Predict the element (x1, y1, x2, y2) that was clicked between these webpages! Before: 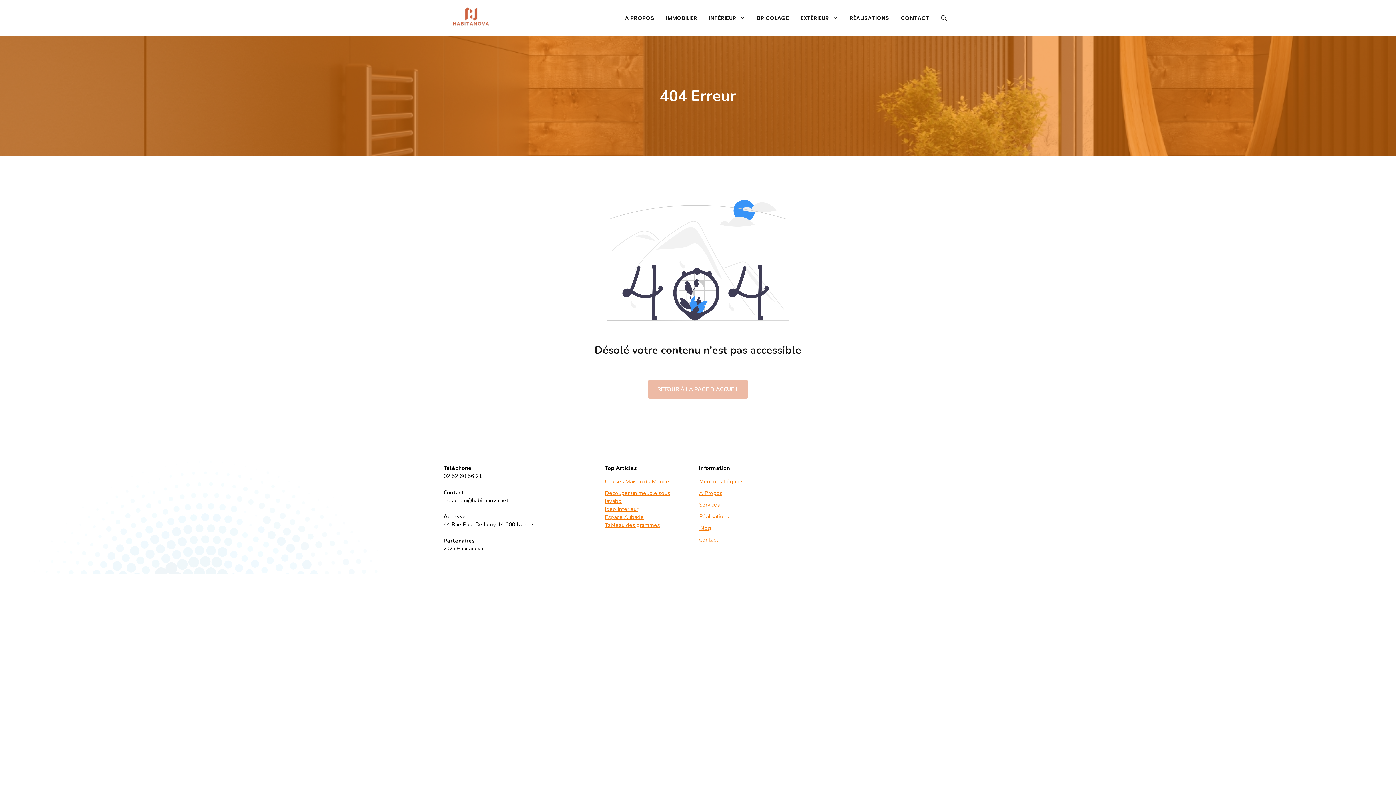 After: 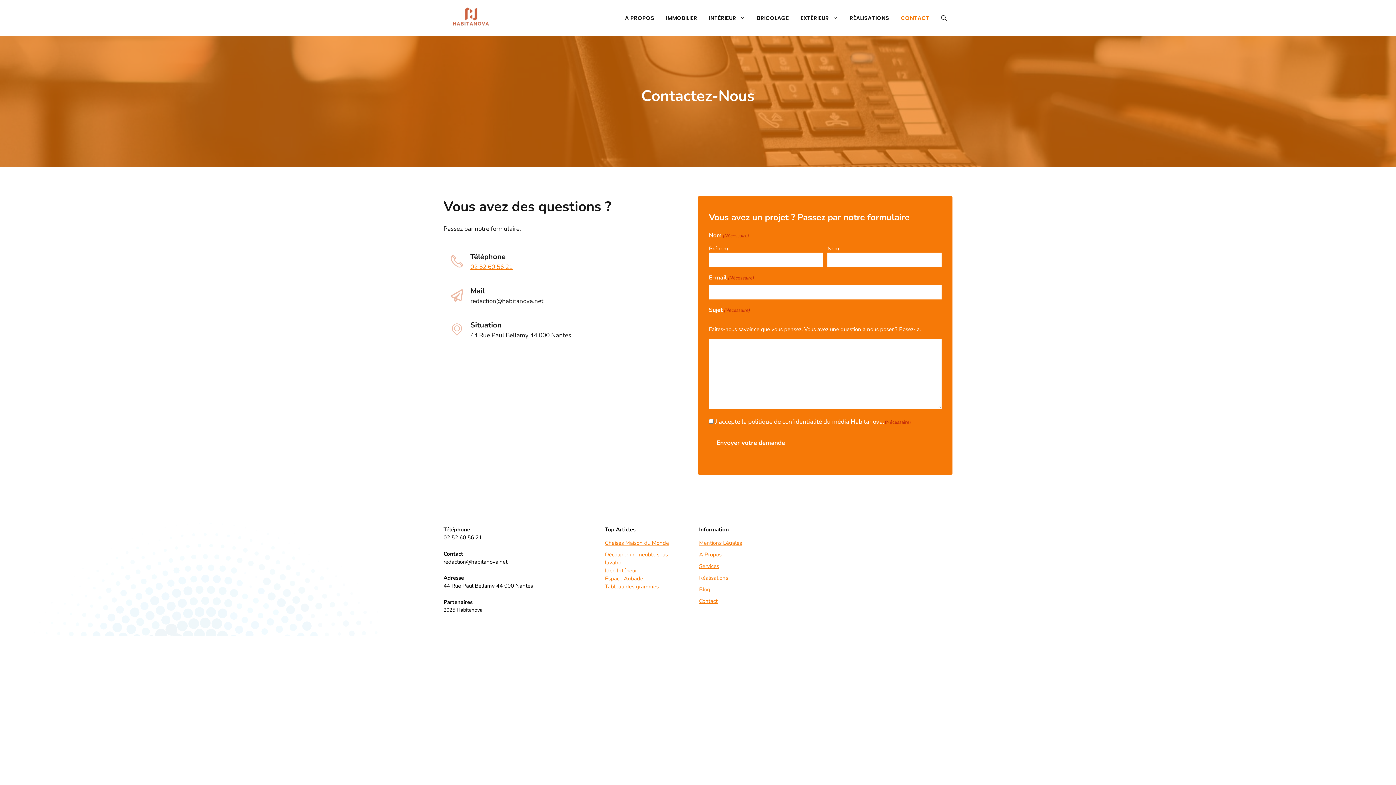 Action: bbox: (699, 536, 718, 543) label: Contact